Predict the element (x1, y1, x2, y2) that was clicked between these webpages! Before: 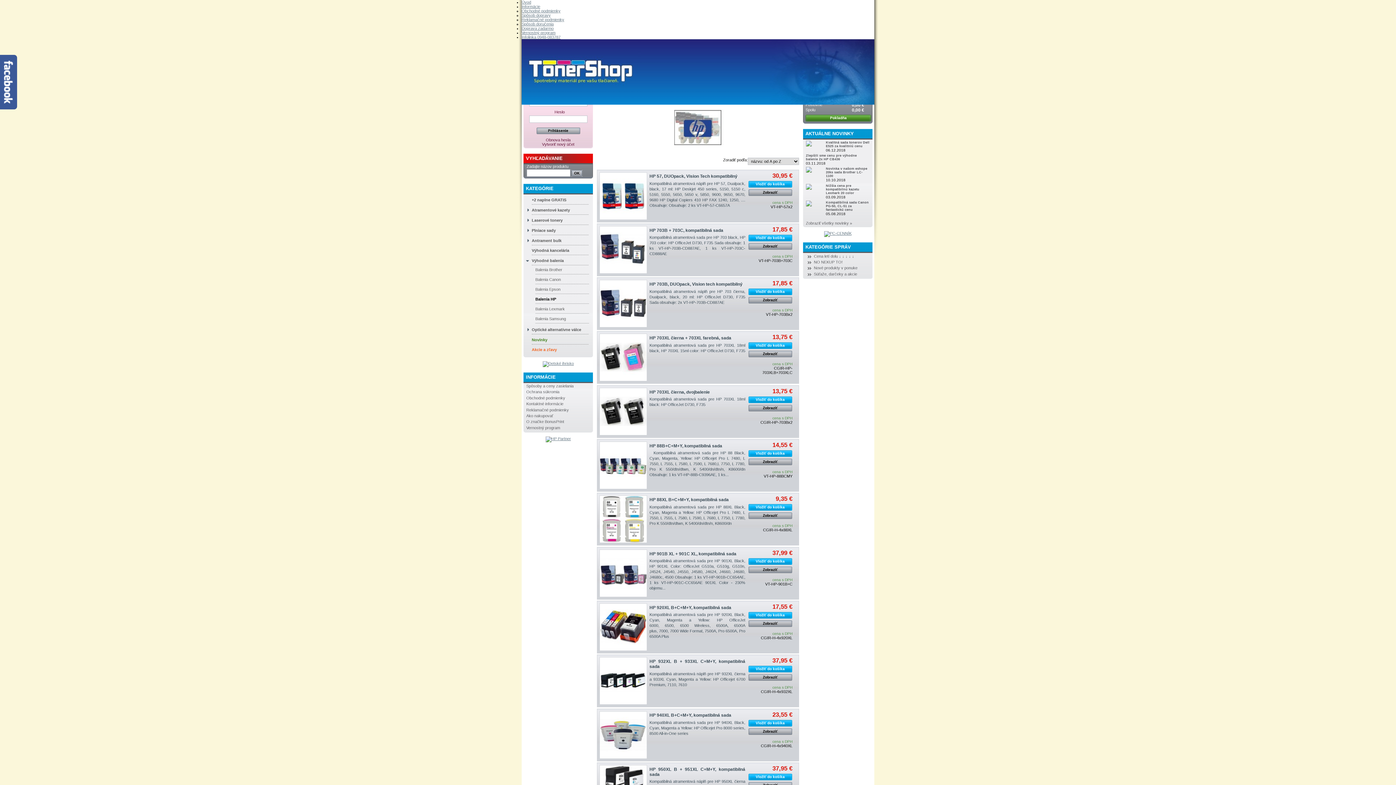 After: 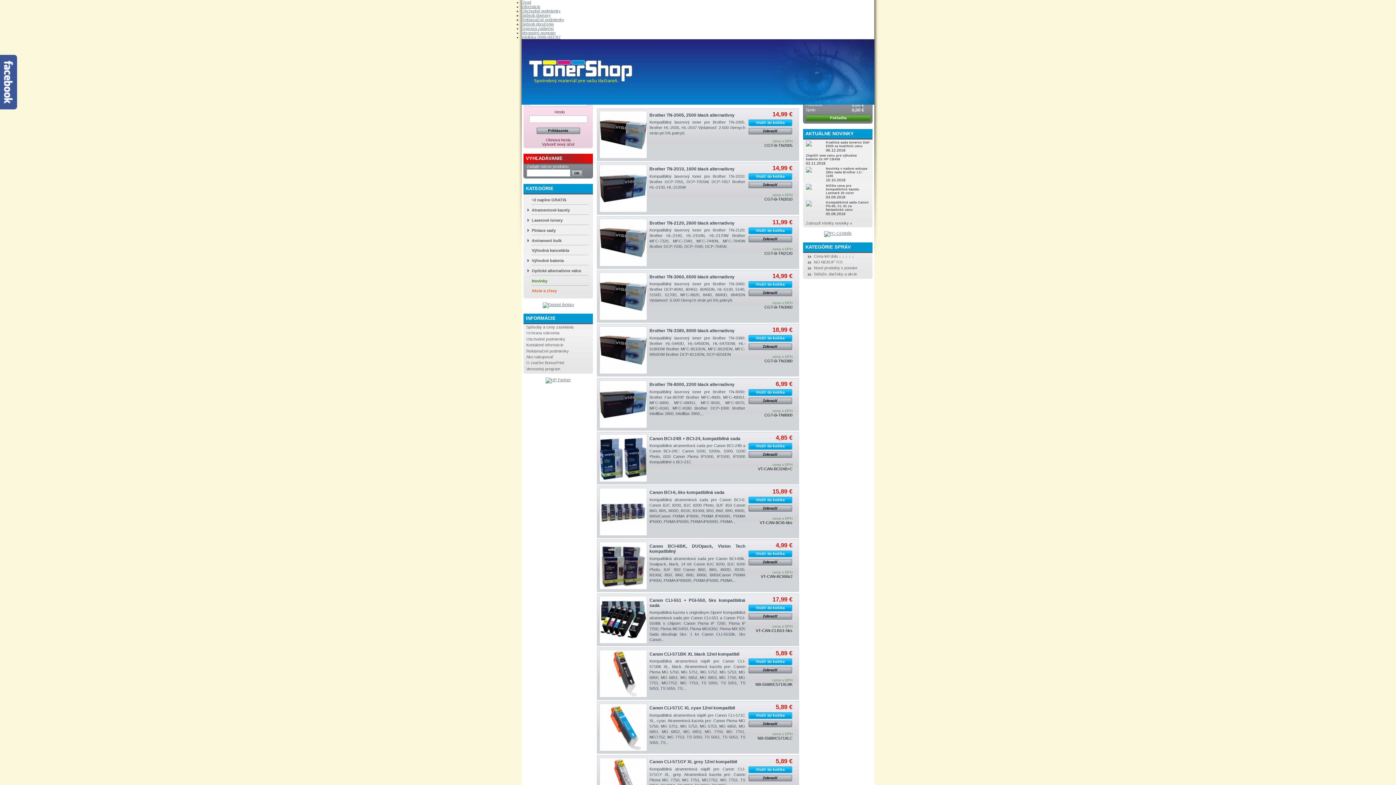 Action: label: Akcie a zľavy bbox: (531, 347, 588, 354)